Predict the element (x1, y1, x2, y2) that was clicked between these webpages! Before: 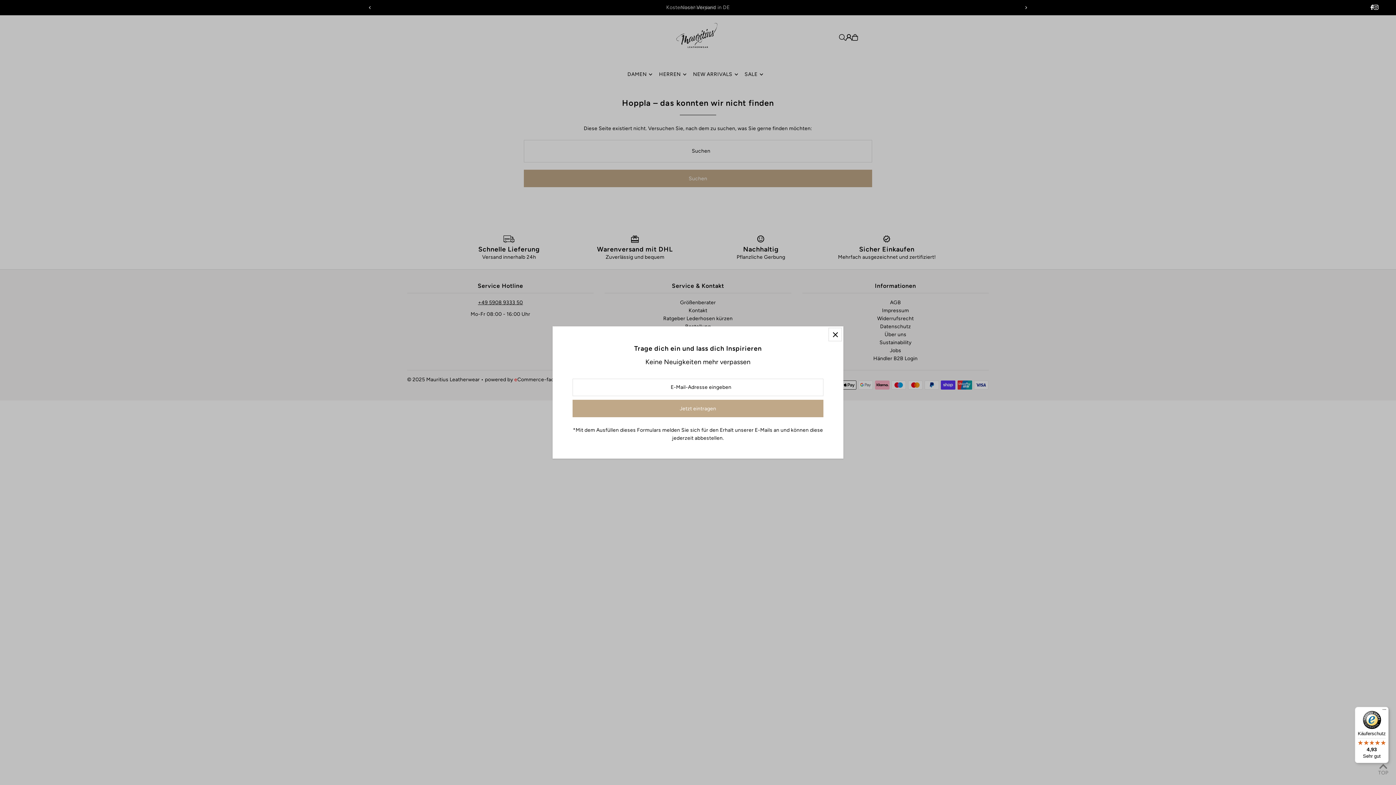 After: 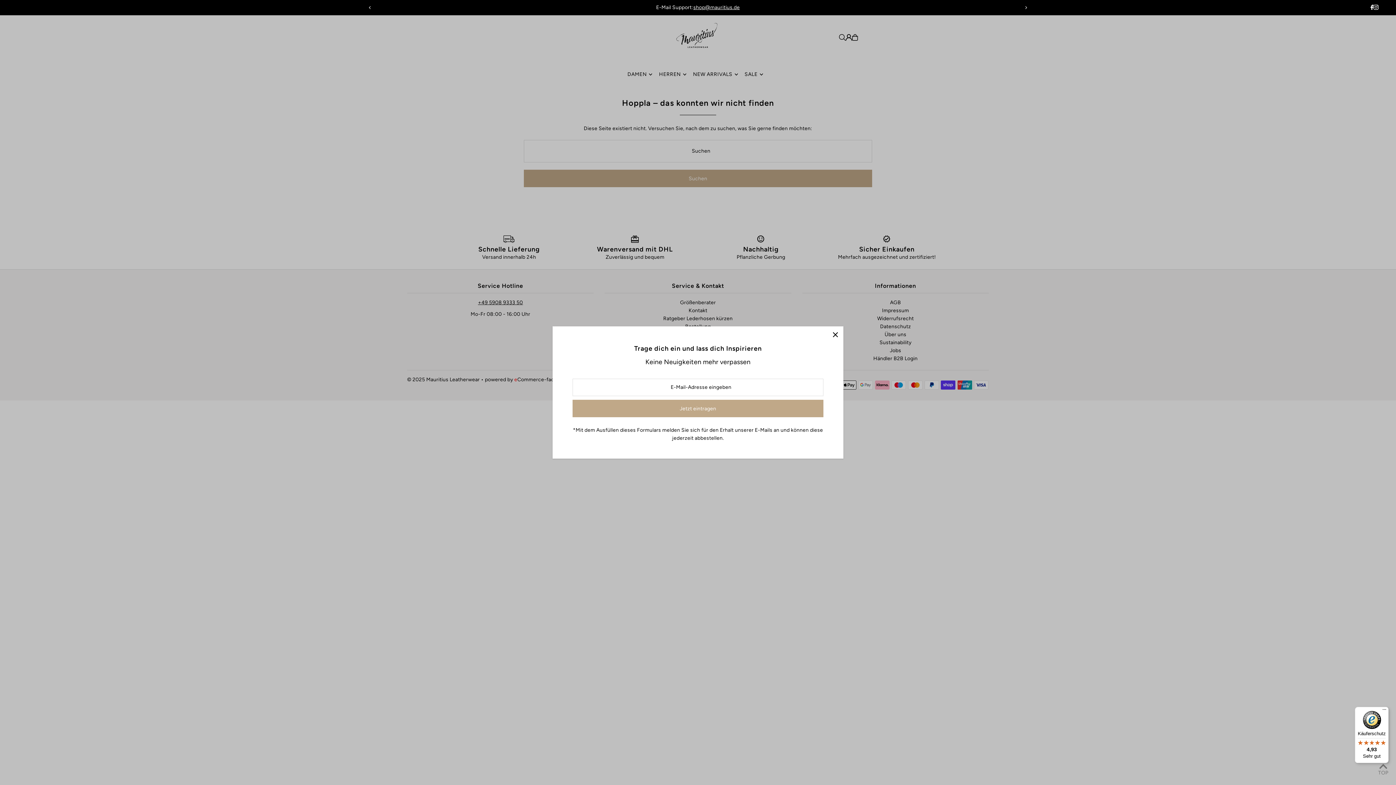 Action: bbox: (694, 4, 739, 10) label: +49 5908 9333 50